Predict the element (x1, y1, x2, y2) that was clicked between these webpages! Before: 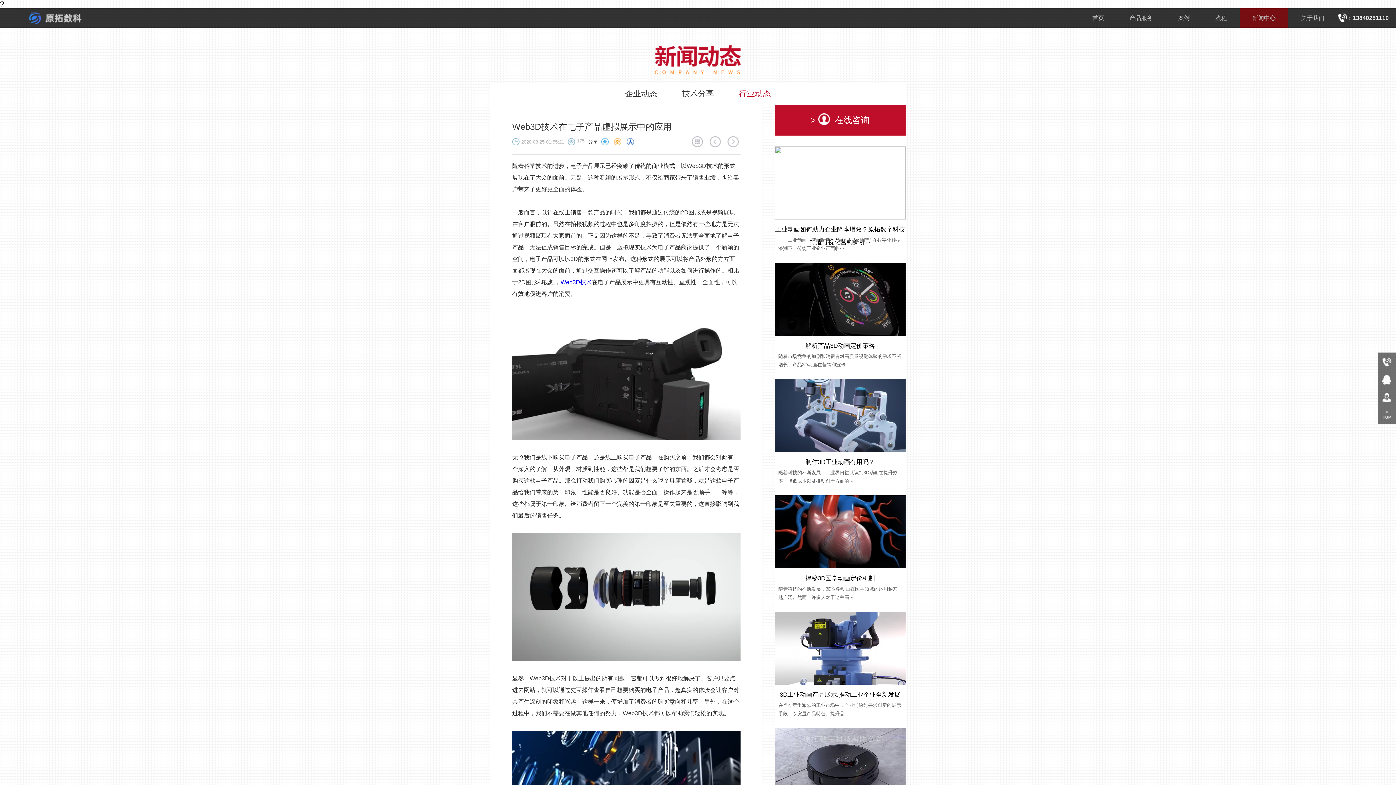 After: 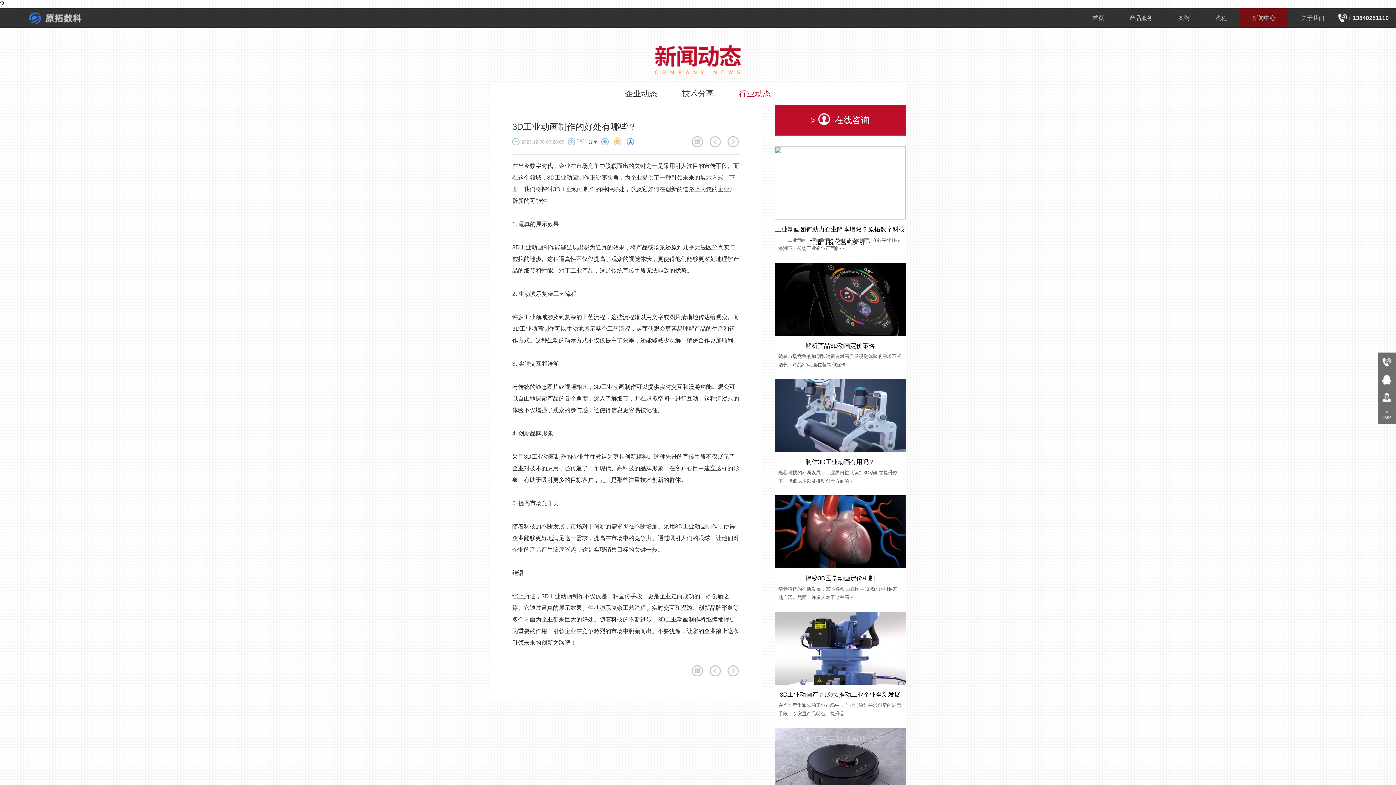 Action: bbox: (774, 728, 905, 801)